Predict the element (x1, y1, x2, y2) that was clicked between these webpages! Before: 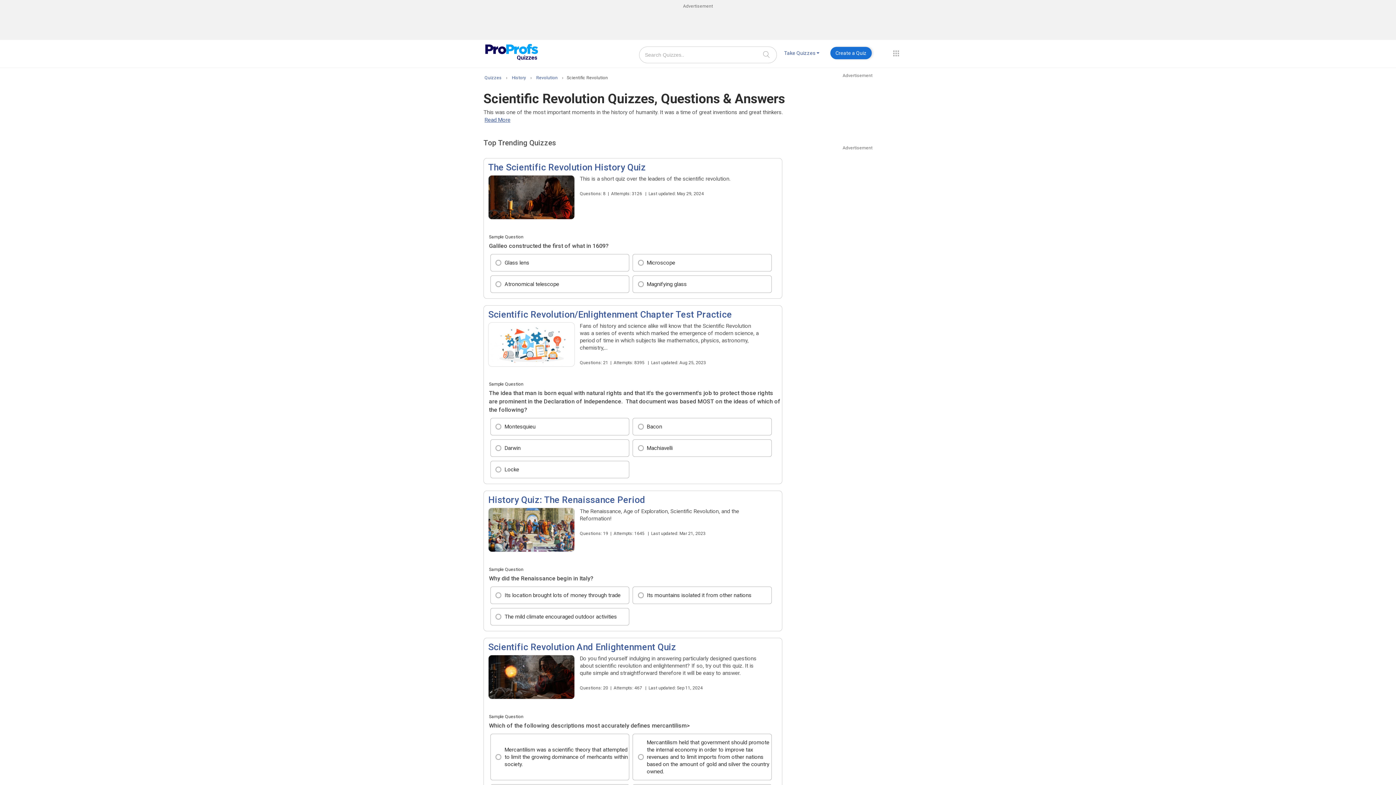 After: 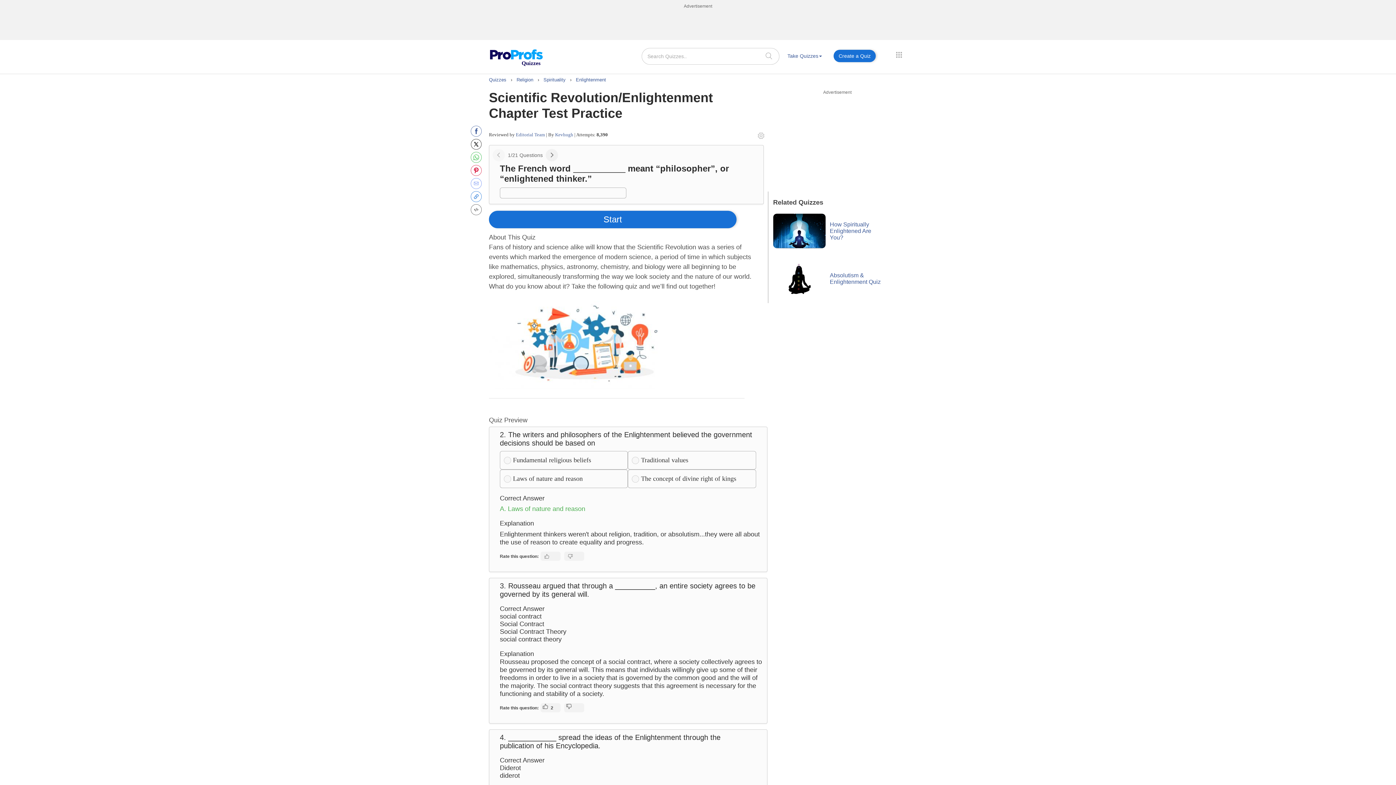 Action: bbox: (488, 322, 574, 378) label: Scientific Revolution/Enlightenment Chapter Test Practice